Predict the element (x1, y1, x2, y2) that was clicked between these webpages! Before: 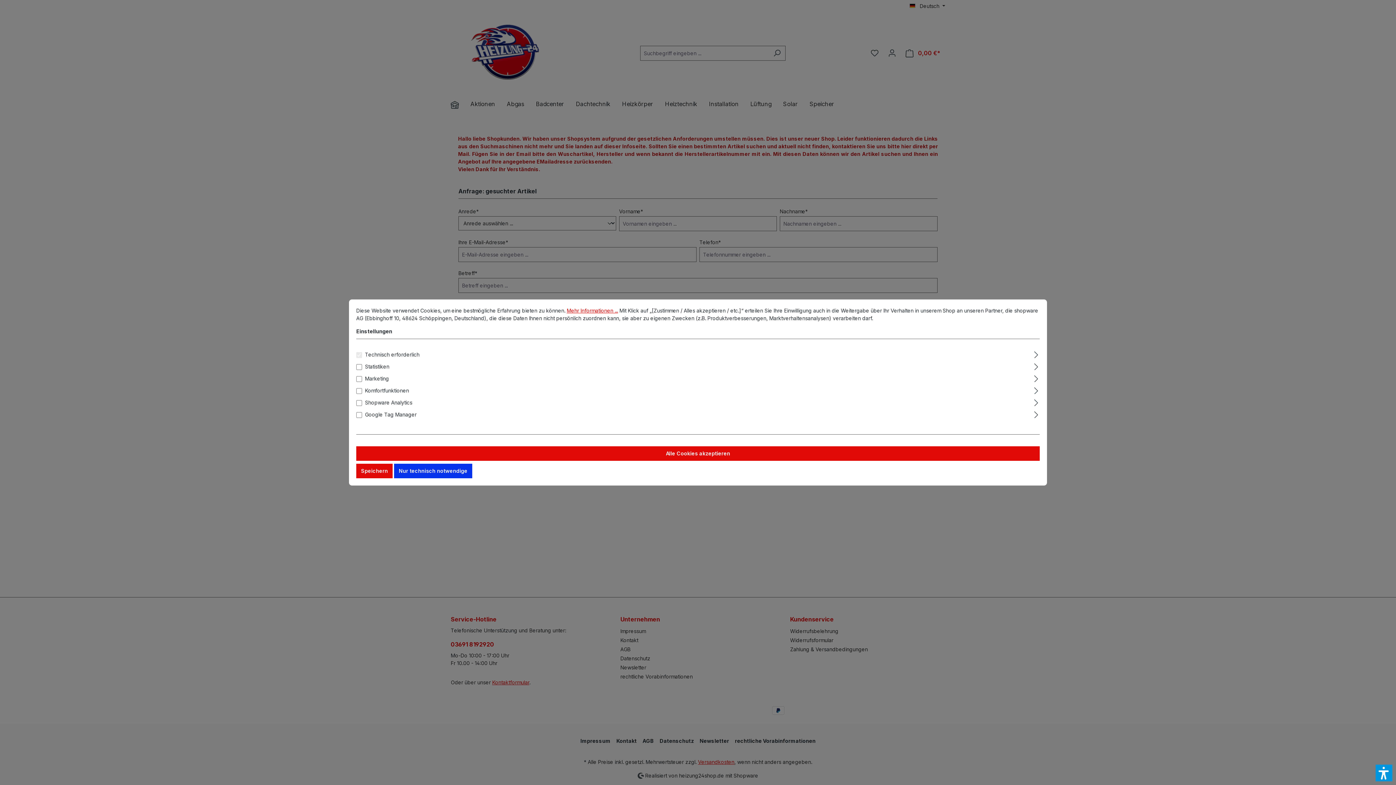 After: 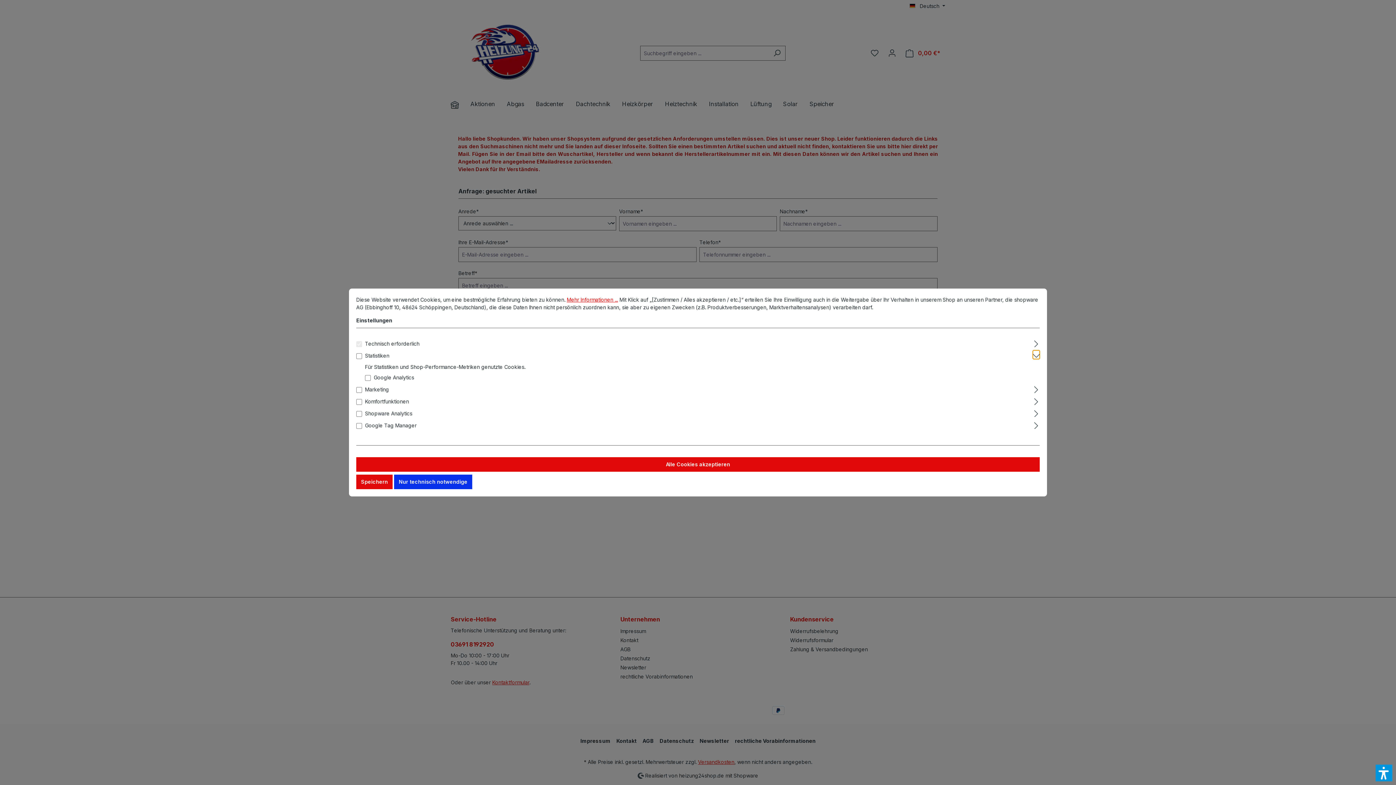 Action: bbox: (1033, 361, 1040, 370) label: Ausklappen